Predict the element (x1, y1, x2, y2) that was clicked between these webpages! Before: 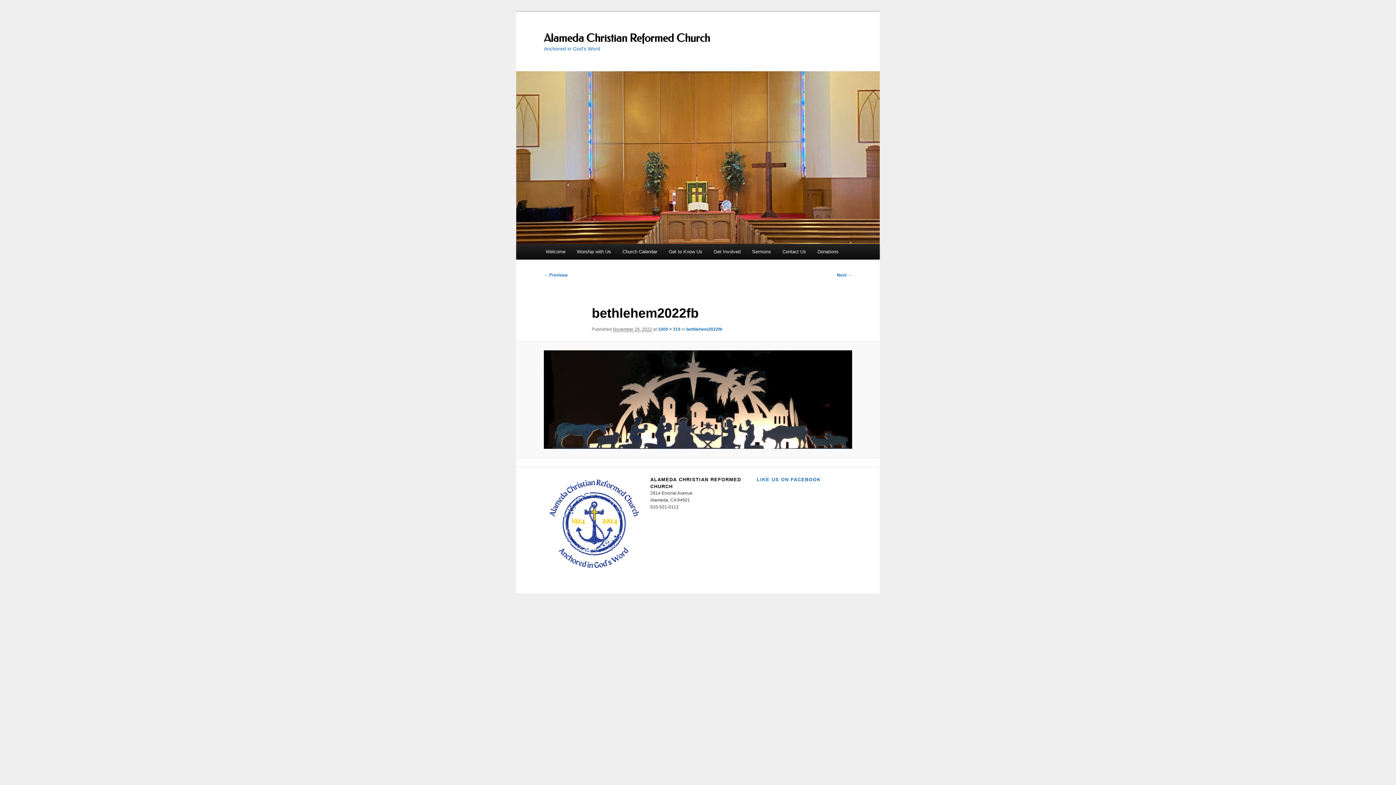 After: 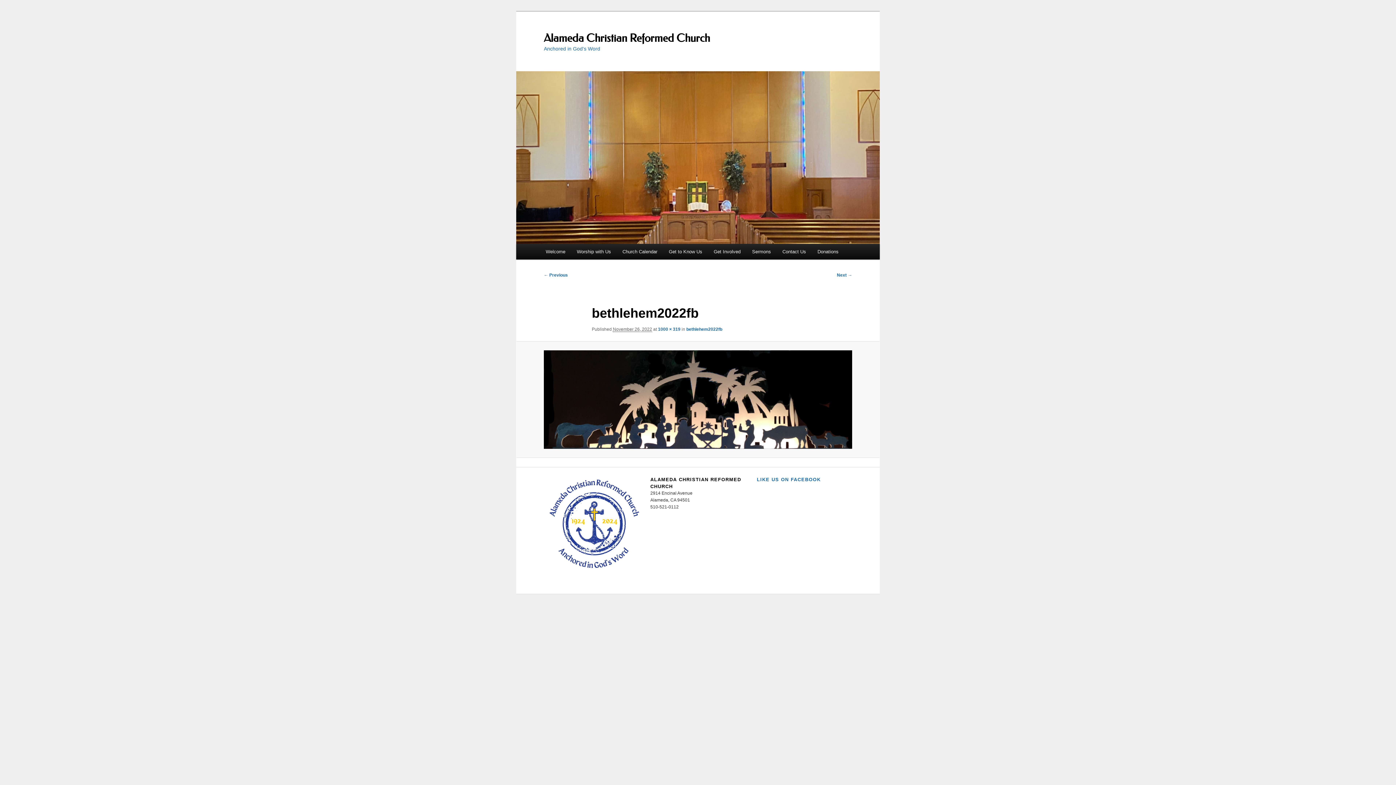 Action: bbox: (686, 326, 722, 331) label: bethlehem2022fb